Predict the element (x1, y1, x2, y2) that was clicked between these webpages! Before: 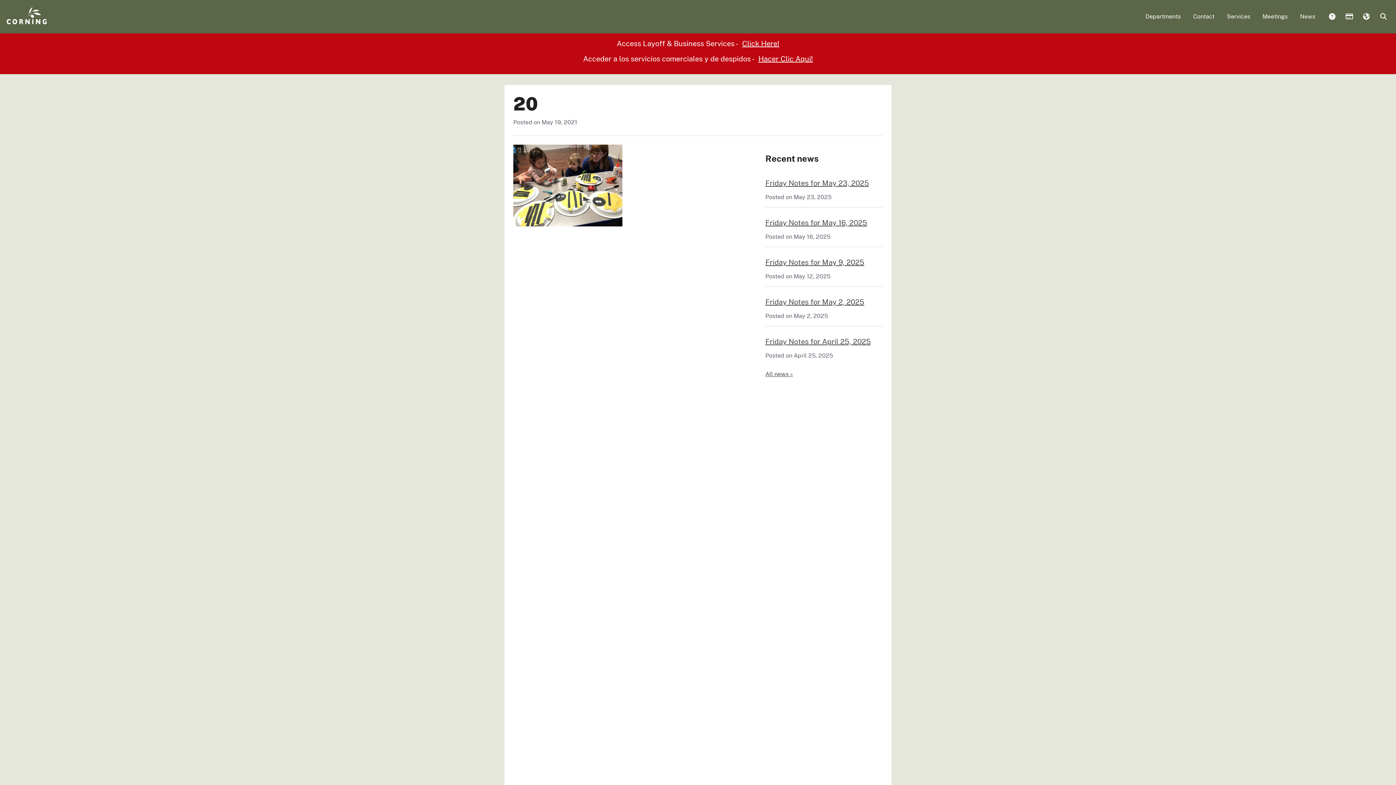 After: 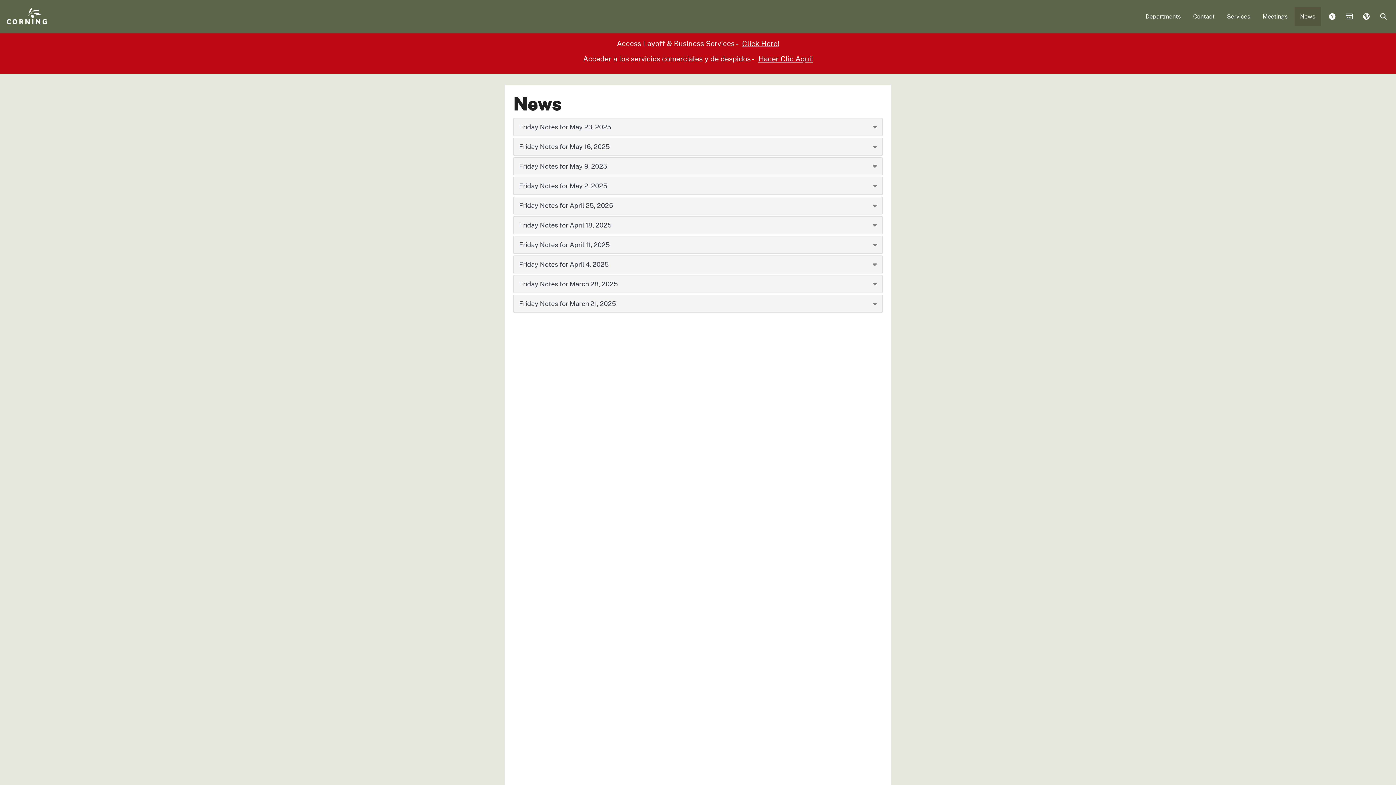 Action: bbox: (765, 370, 793, 377) label: All news »